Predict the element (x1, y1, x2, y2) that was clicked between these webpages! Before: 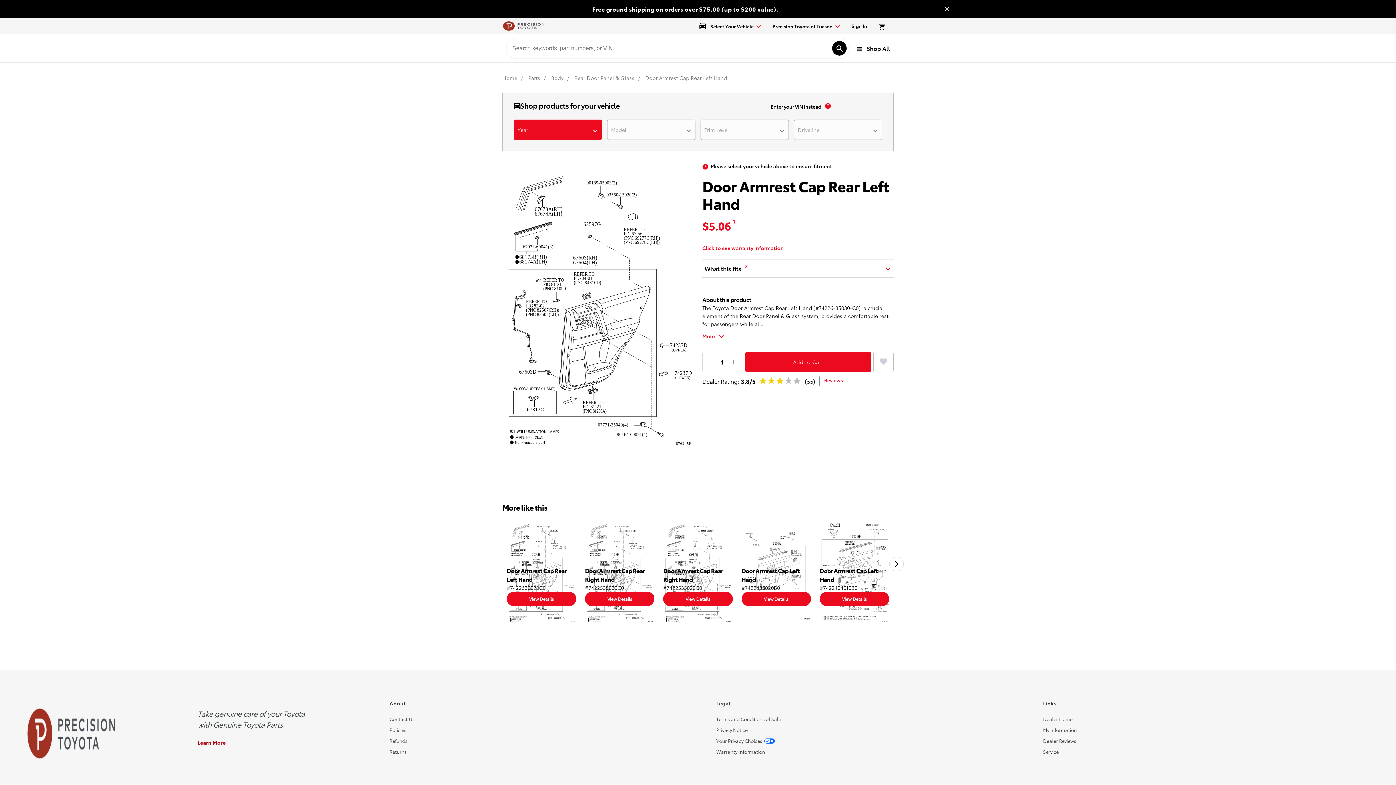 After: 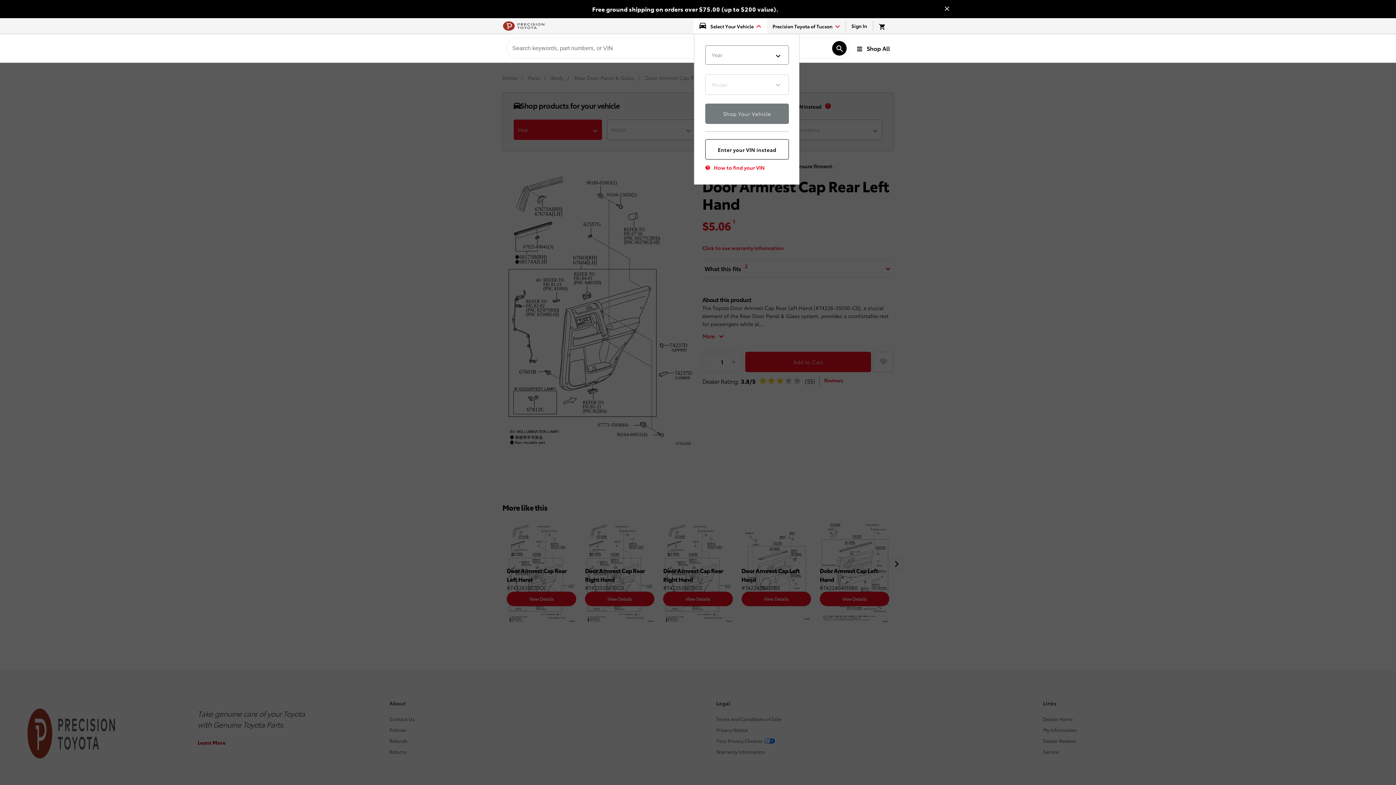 Action: label: select vehicle dropdown bbox: (694, 21, 766, 30)